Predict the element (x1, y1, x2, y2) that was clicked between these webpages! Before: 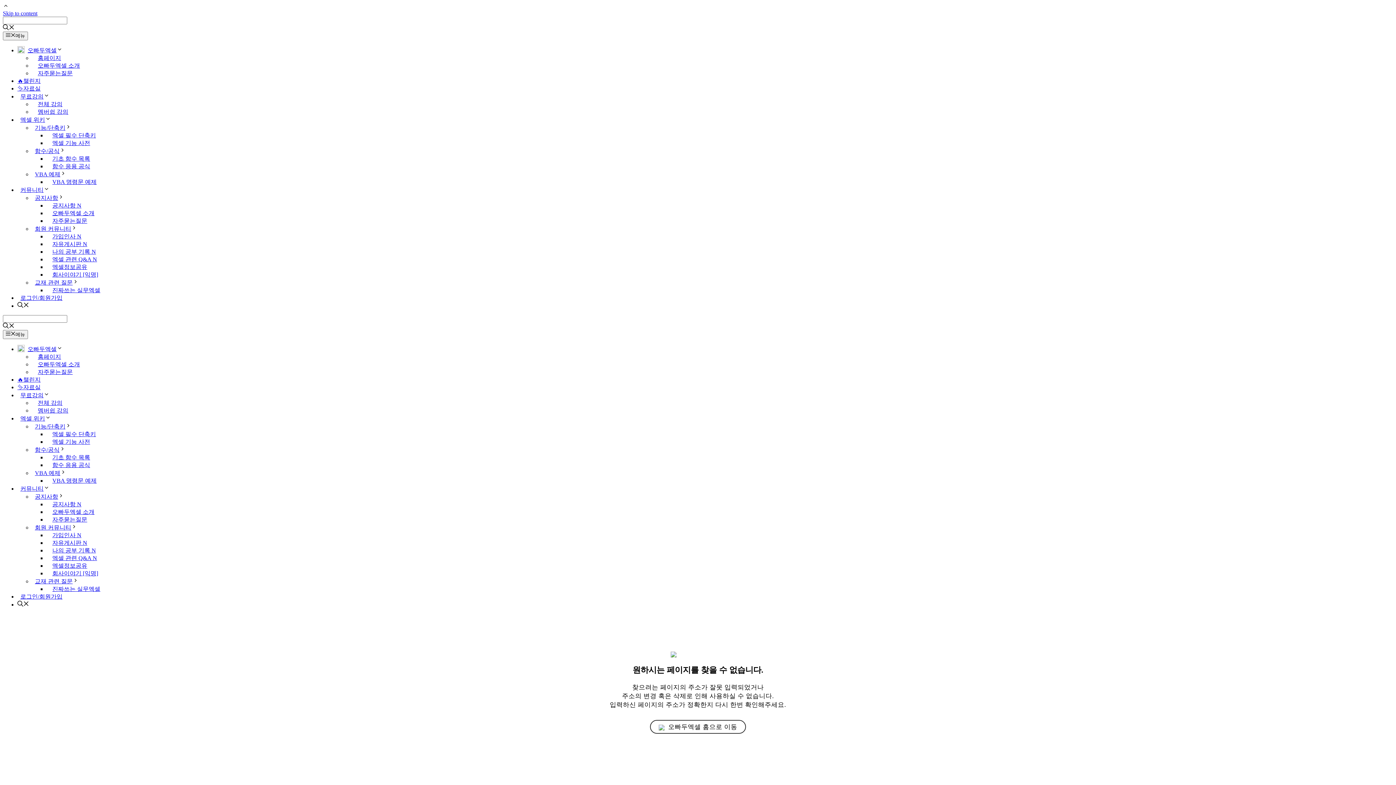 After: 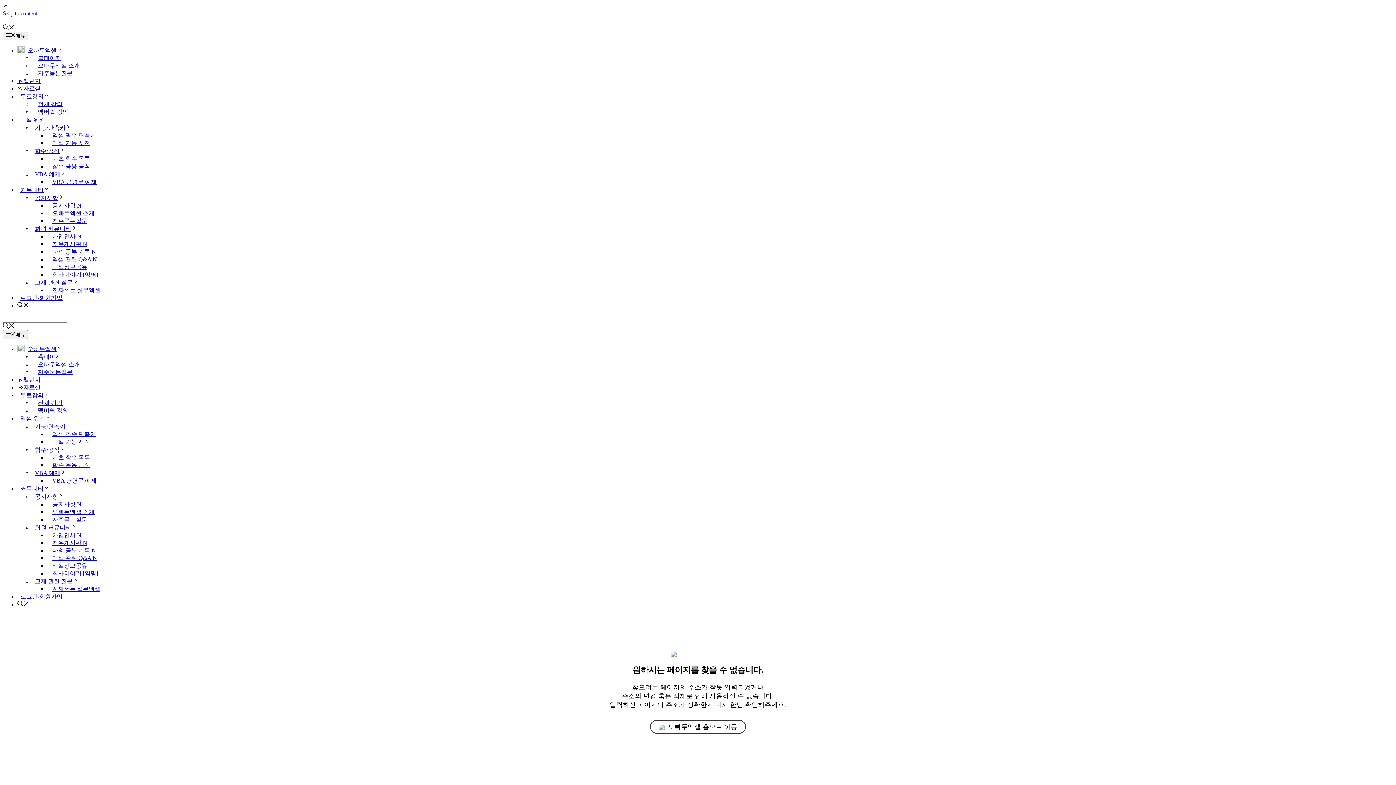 Action: label: 교재 관련 질문 bbox: (32, 279, 78, 285)